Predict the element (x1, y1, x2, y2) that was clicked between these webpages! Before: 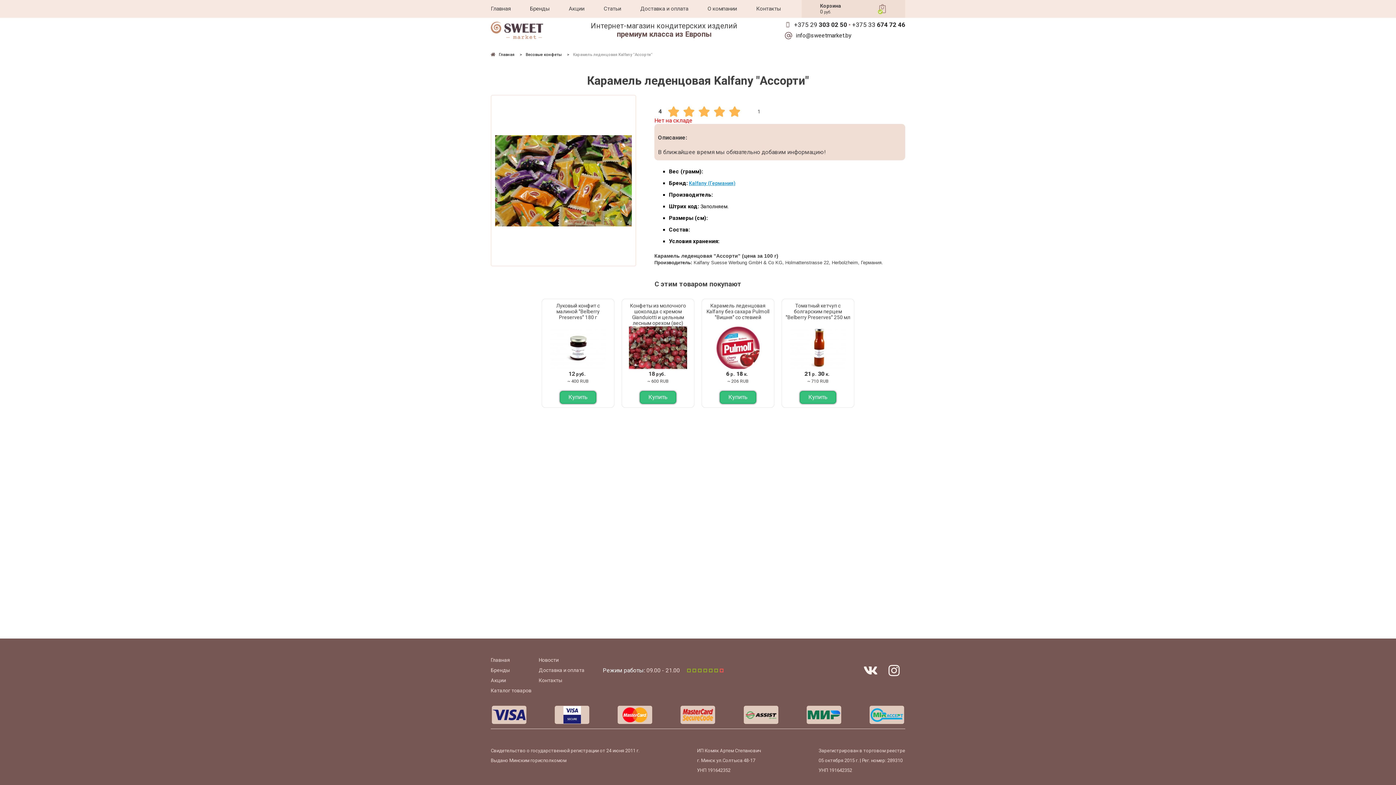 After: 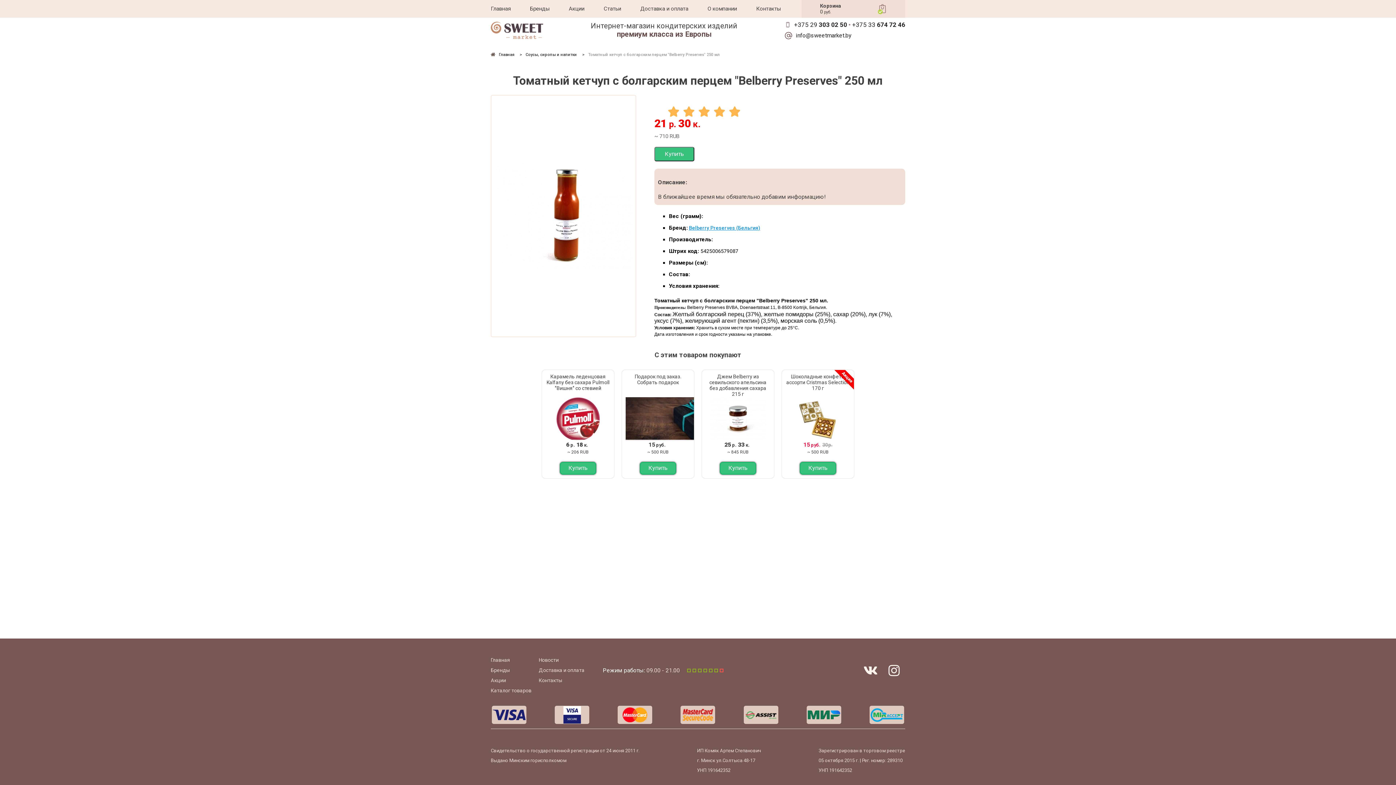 Action: label: Томатный кетчуп с болгарским перцем "Belberry Preserves" 250 мл bbox: (785, 302, 850, 371)